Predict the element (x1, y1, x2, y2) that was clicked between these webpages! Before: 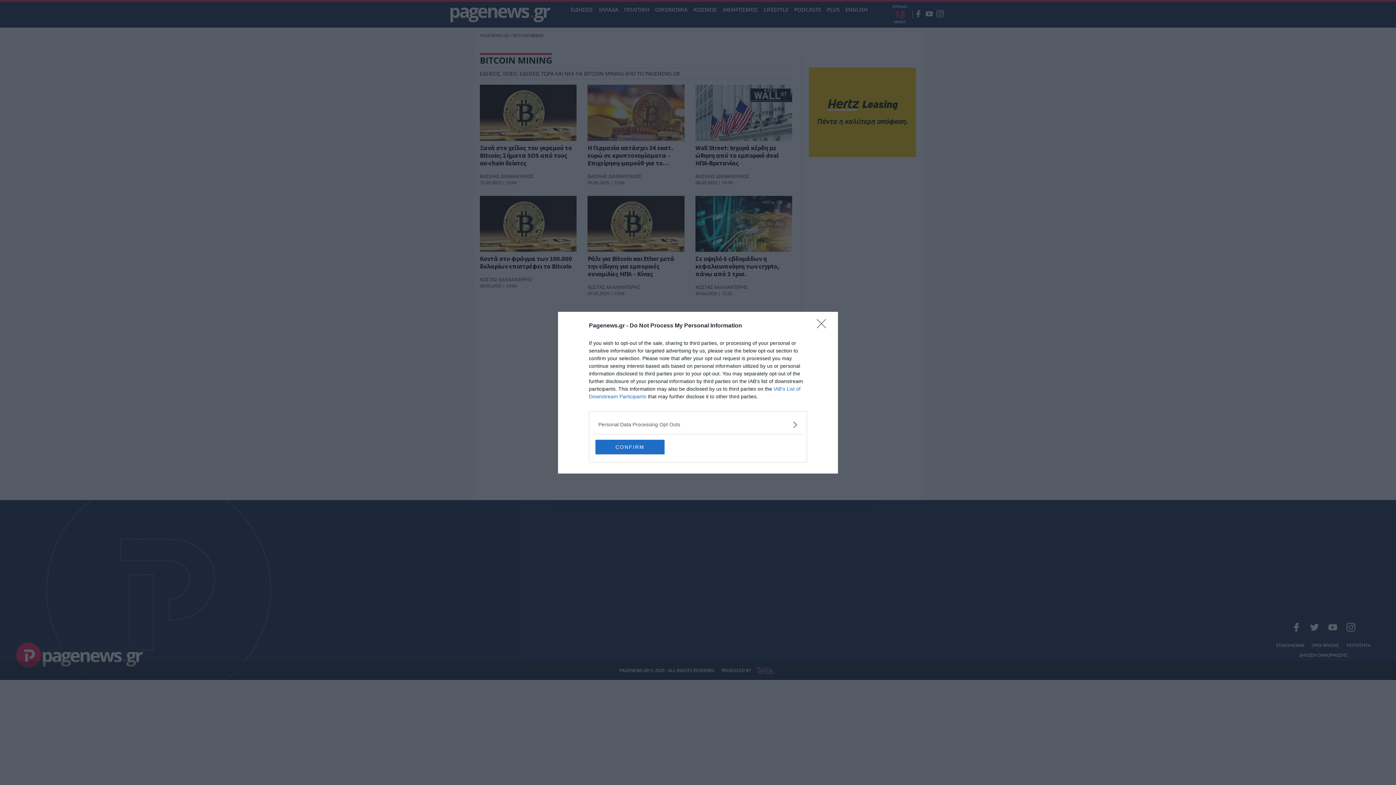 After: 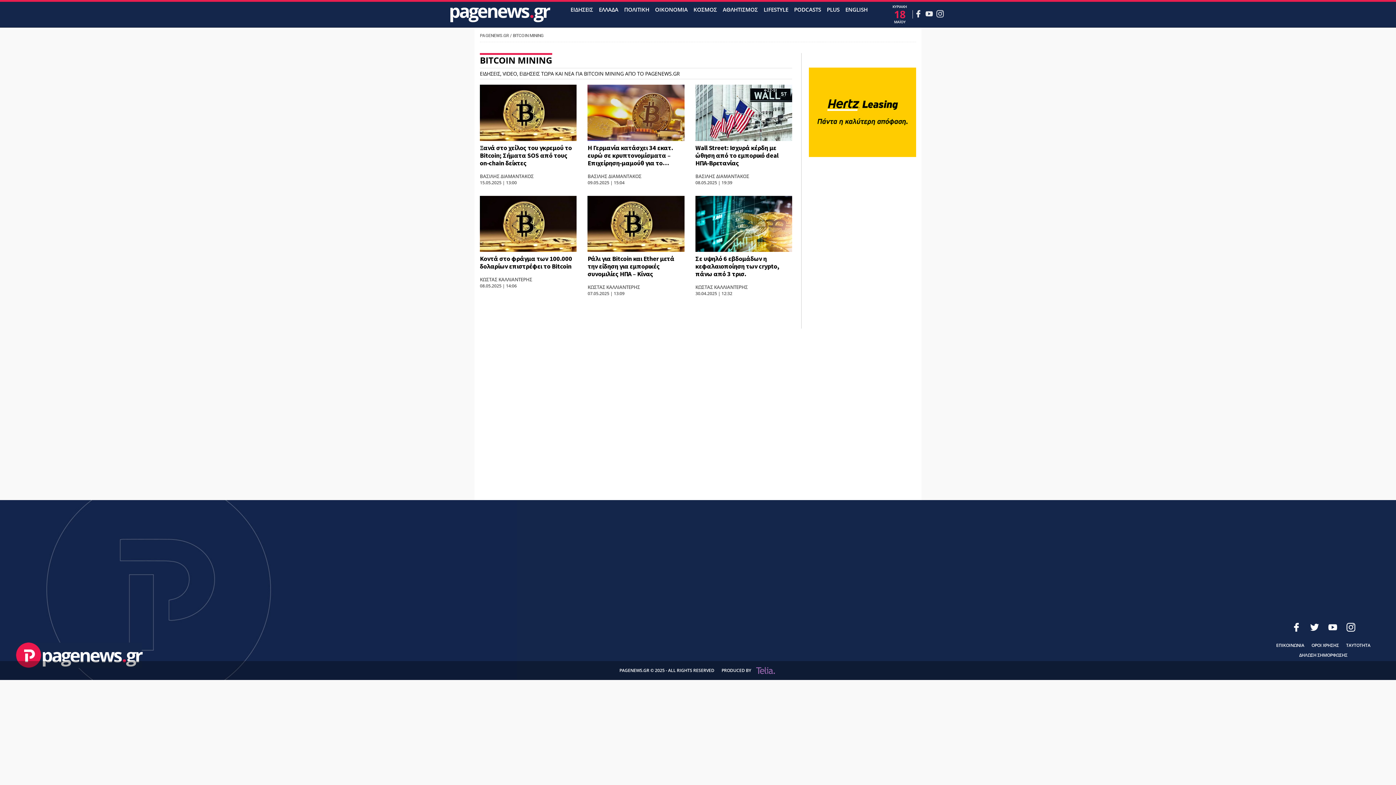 Action: bbox: (595, 439, 664, 454) label: CONFIRM